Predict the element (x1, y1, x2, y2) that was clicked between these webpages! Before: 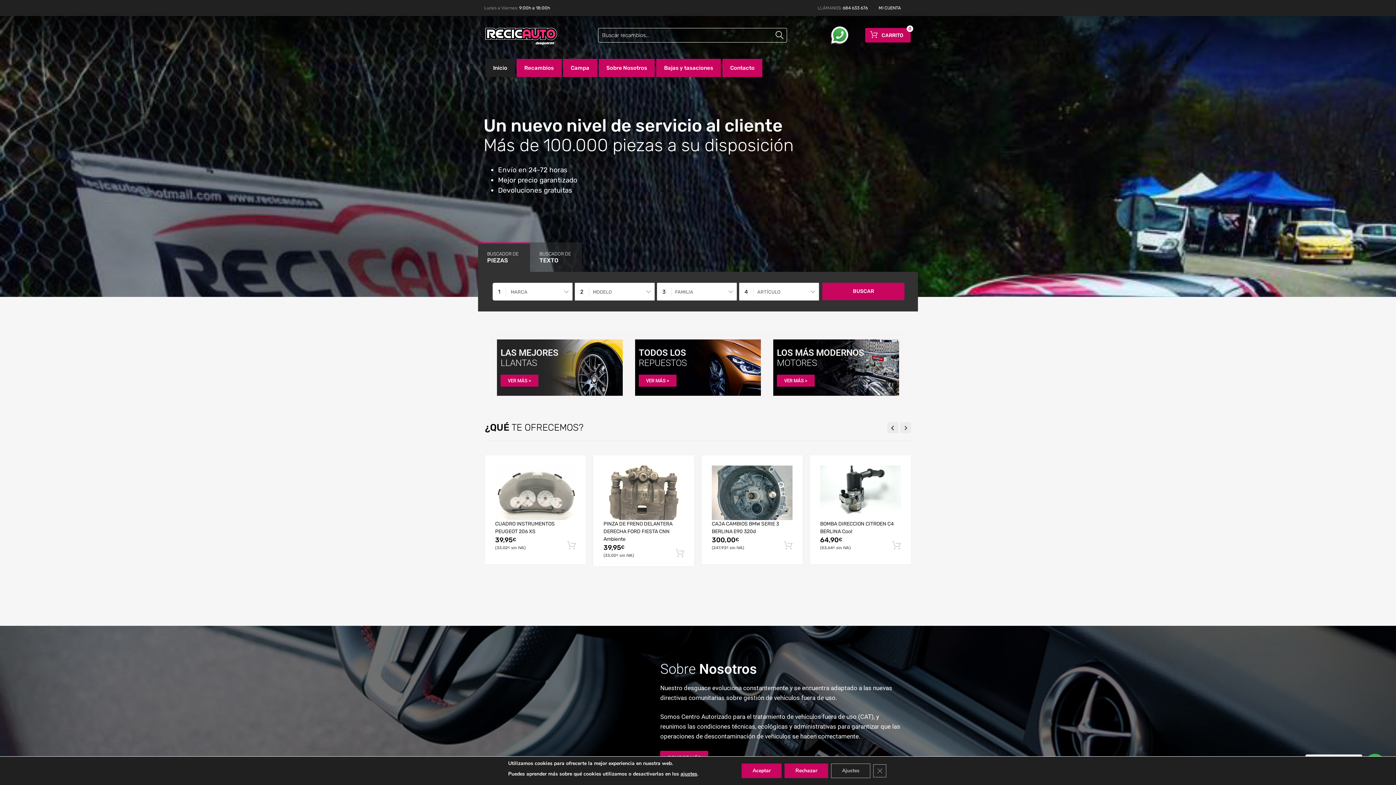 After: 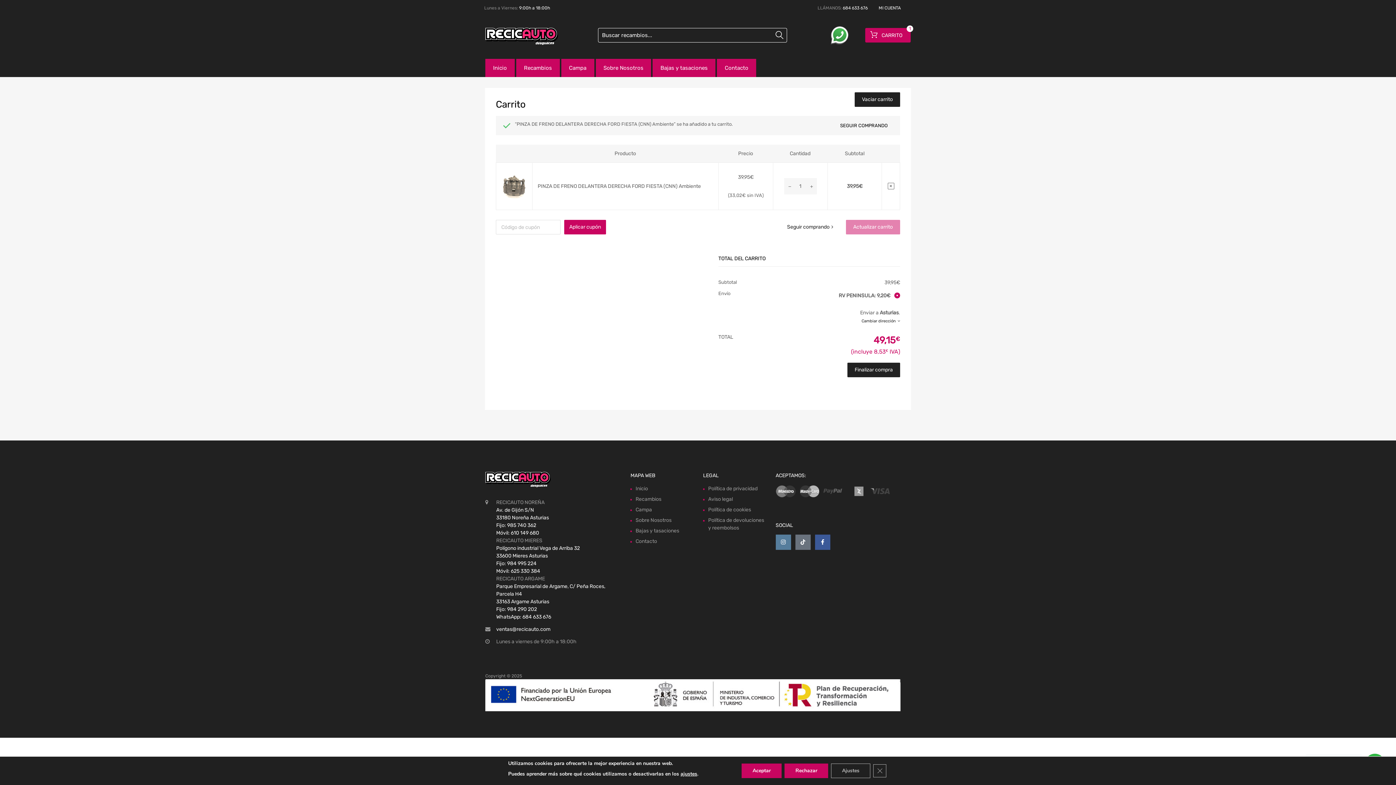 Action: bbox: (675, 548, 684, 558)